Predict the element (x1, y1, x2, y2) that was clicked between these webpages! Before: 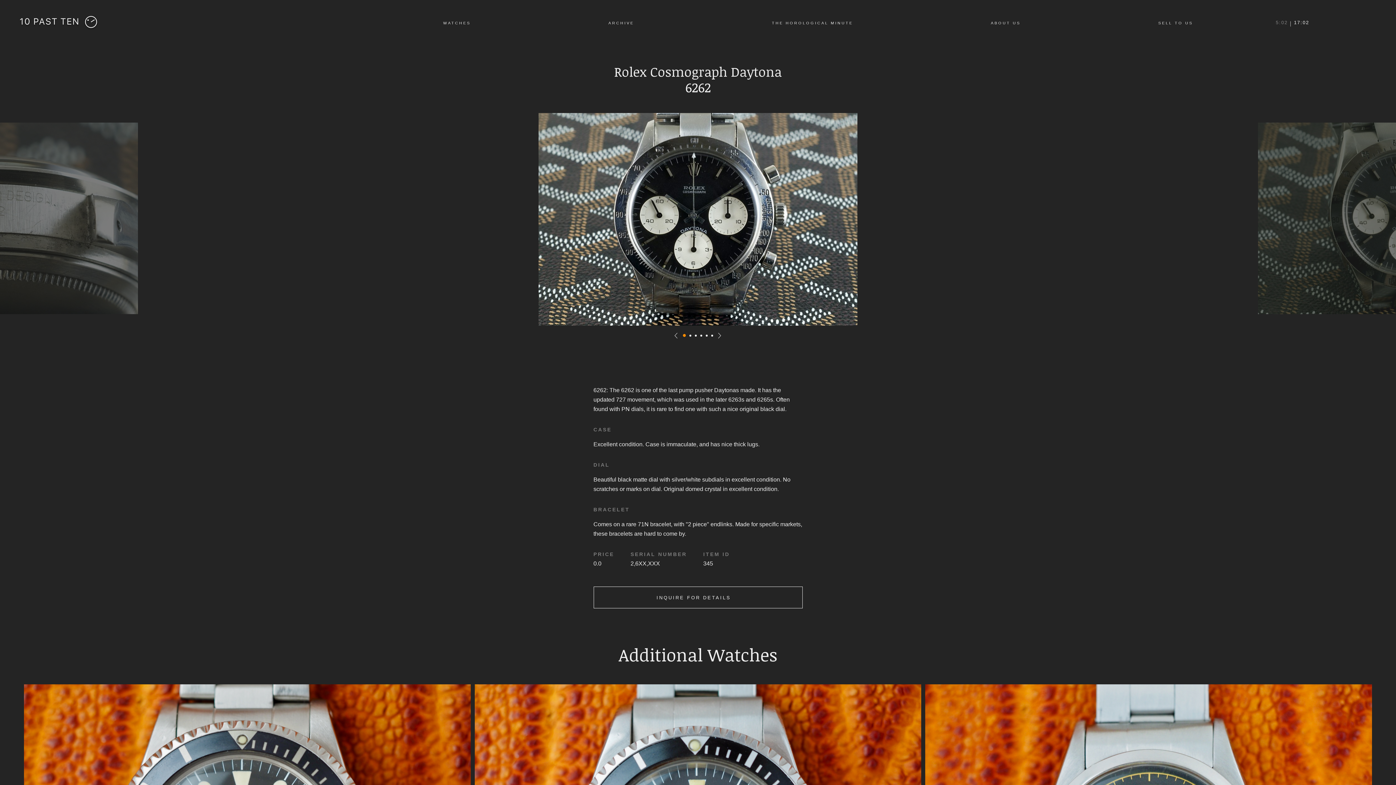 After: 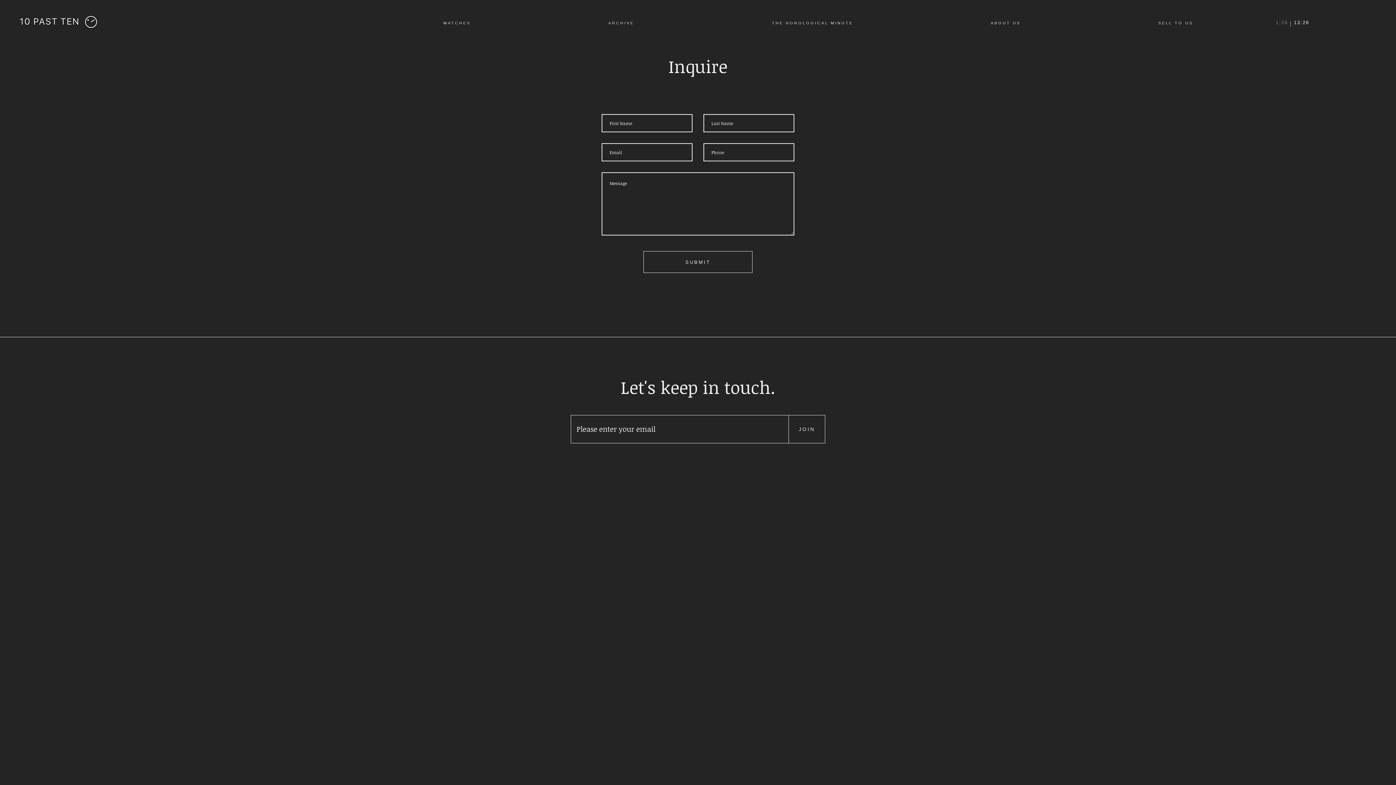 Action: bbox: (593, 586, 802, 608) label: INQUIRE FOR DETAILS 